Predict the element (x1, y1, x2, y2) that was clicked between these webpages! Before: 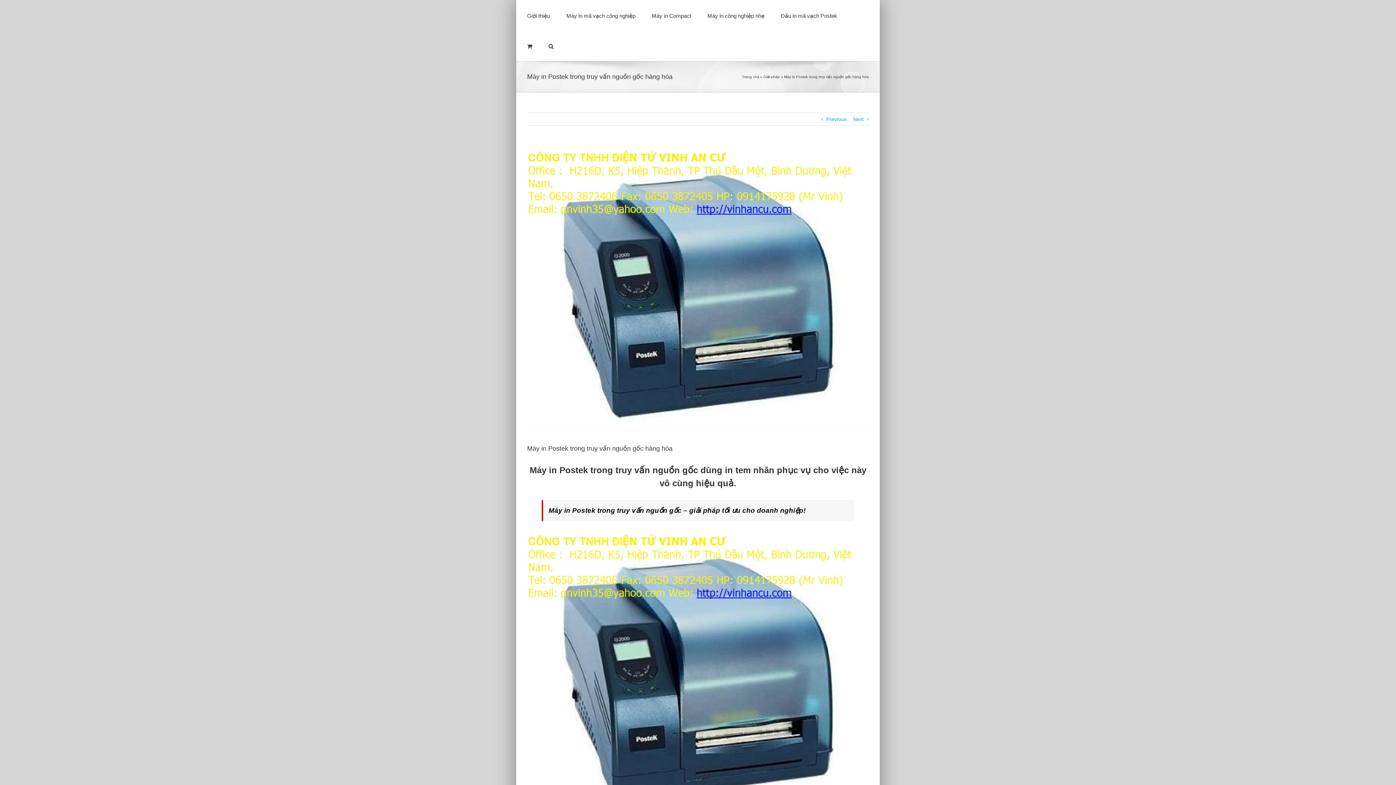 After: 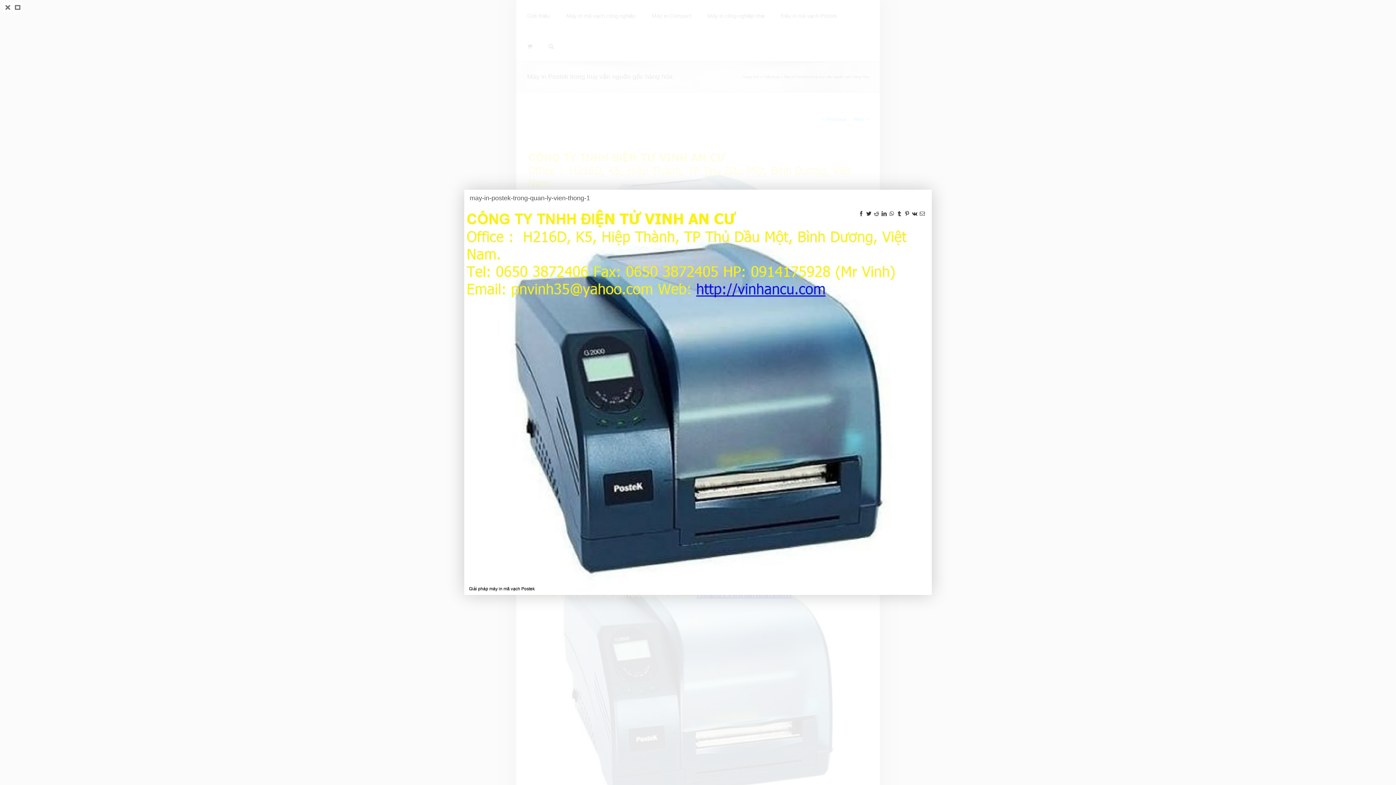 Action: bbox: (527, 147, 869, 433) label: may-in-postek-trong-quan-ly-vien-thong-1